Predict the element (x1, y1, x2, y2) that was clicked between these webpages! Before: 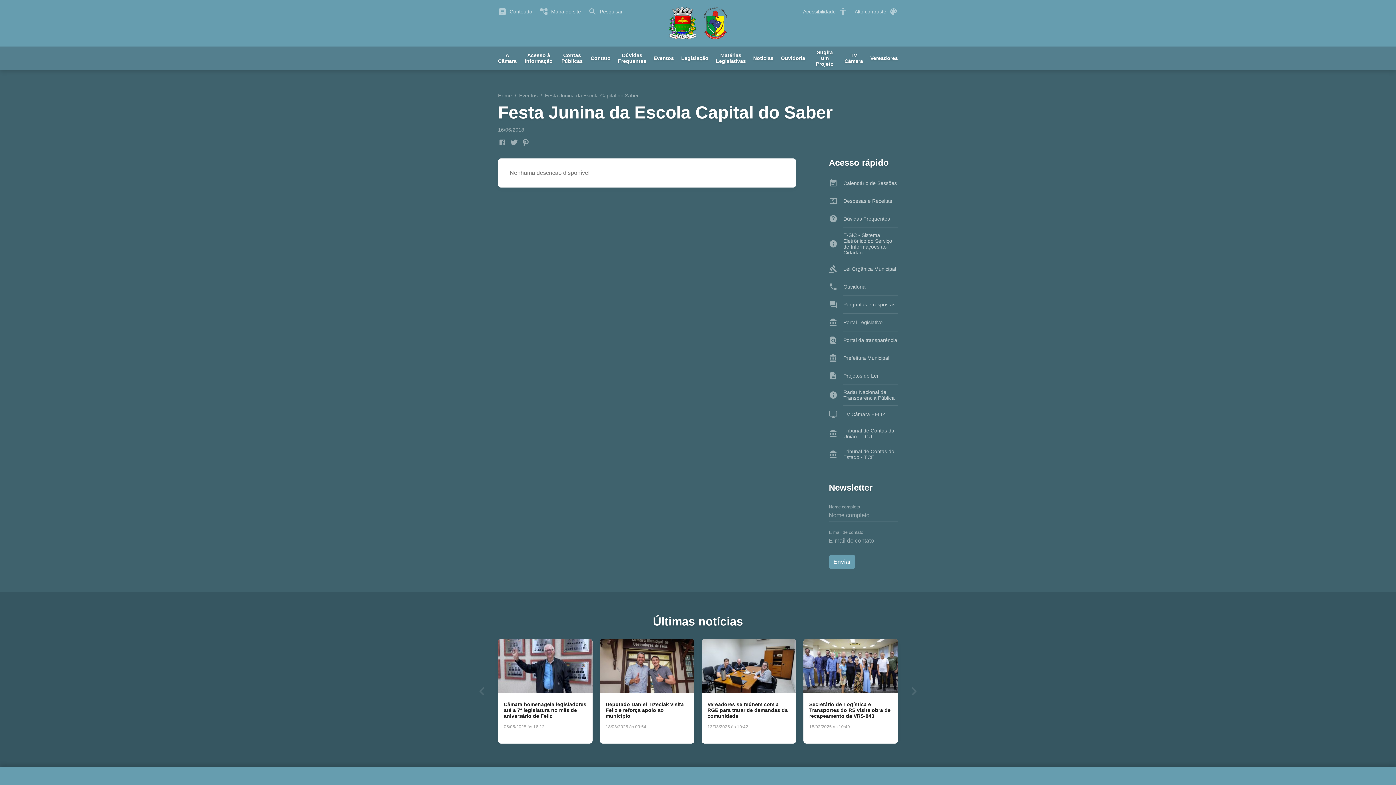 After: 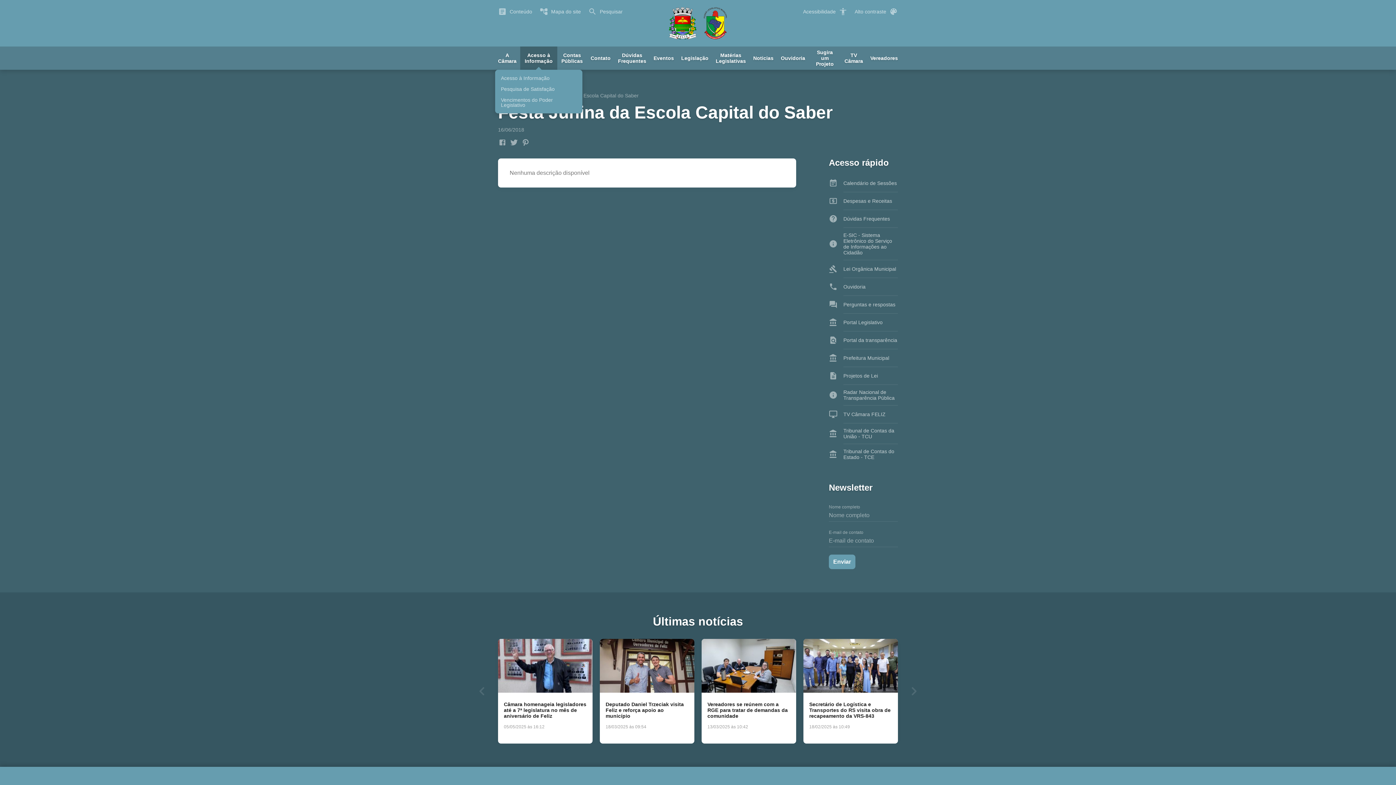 Action: label: Acesso à Informação bbox: (520, 46, 557, 69)